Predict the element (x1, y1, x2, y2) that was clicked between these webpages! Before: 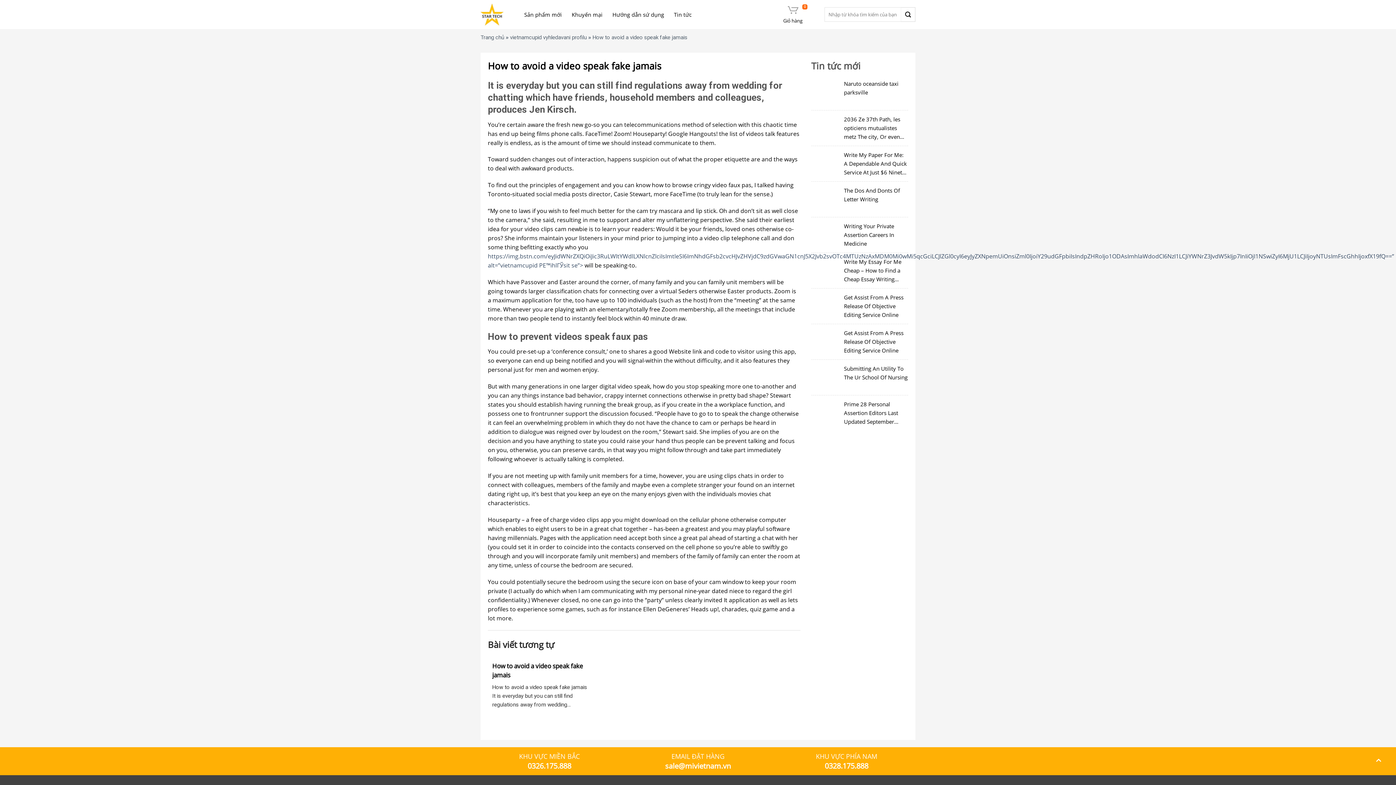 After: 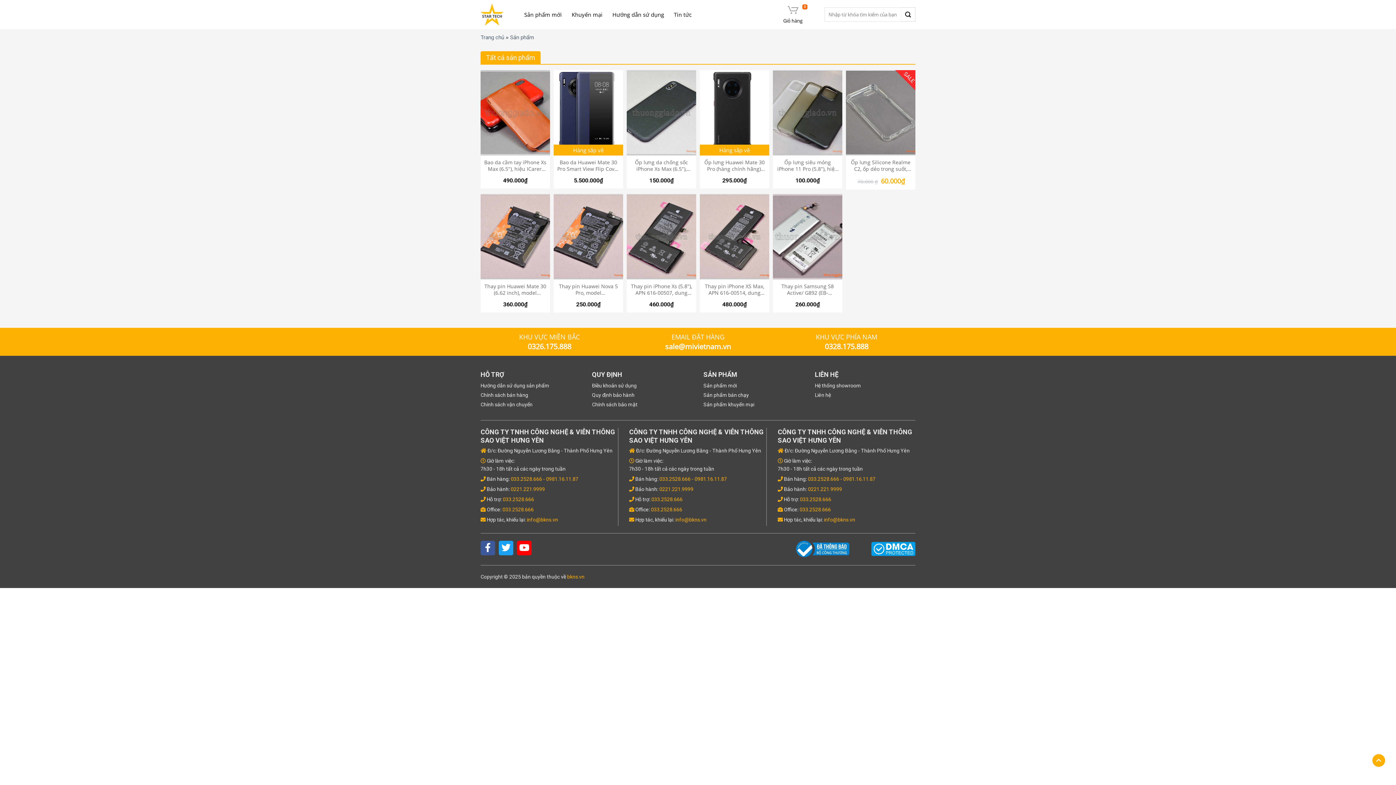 Action: bbox: (524, 6, 562, 22) label: Sản phẩm mới